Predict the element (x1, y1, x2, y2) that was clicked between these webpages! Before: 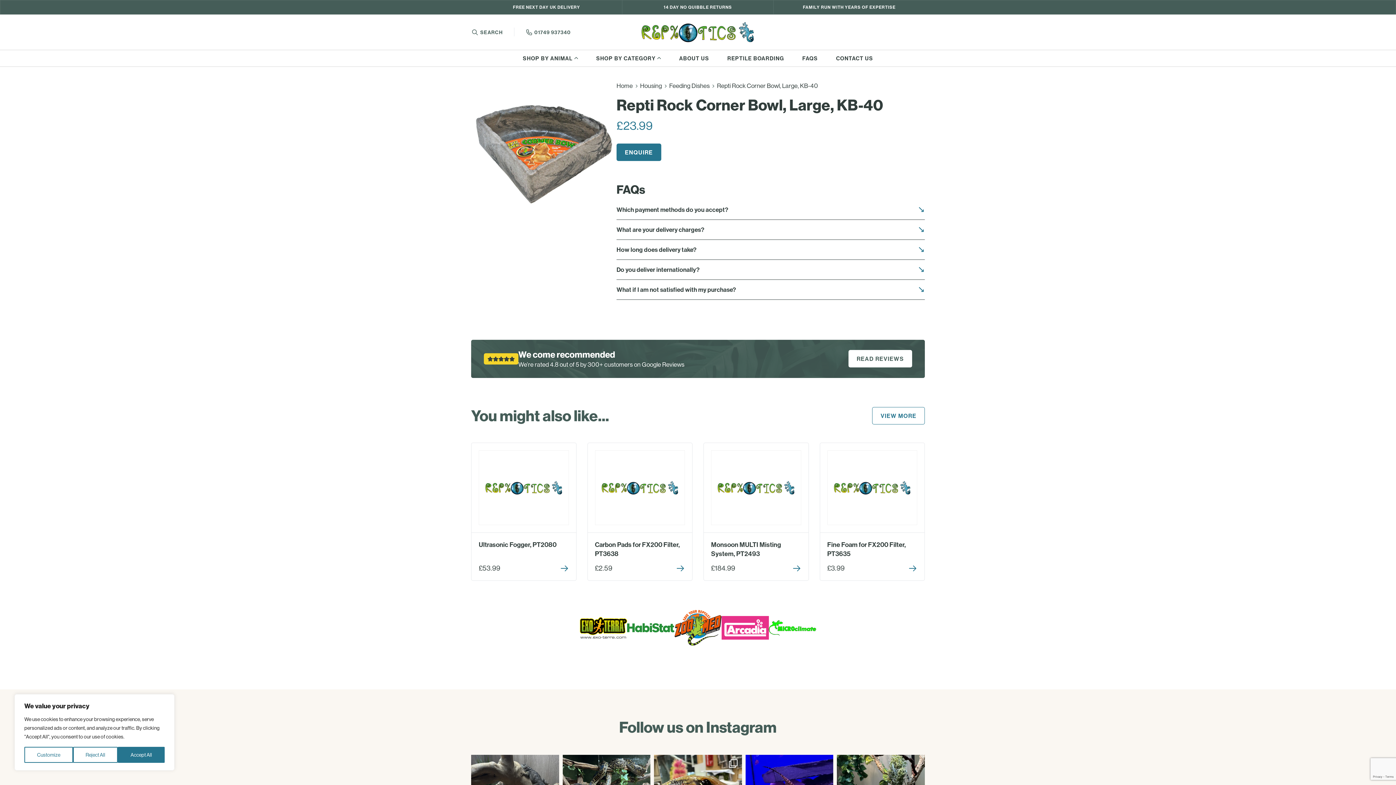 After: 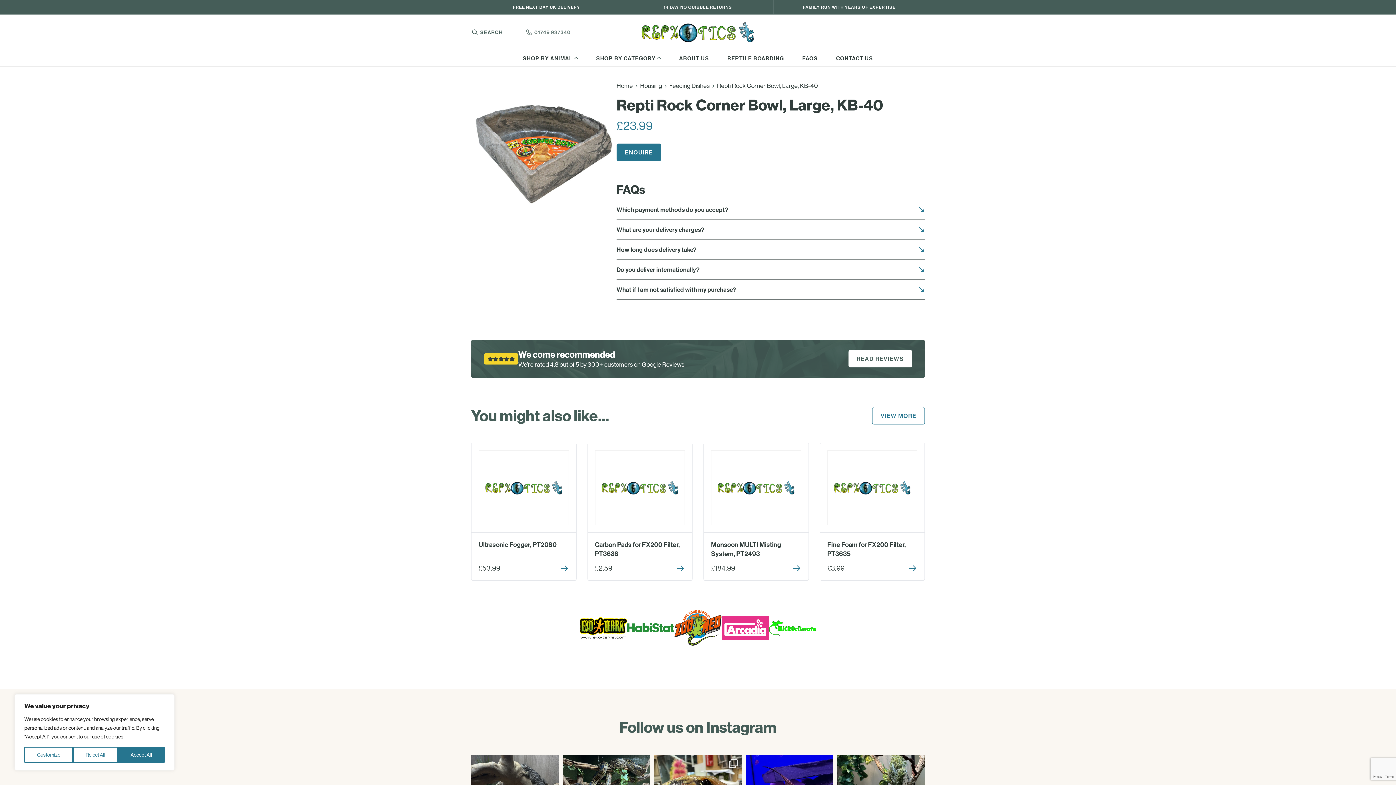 Action: label: 01749 937340 bbox: (525, 29, 570, 35)